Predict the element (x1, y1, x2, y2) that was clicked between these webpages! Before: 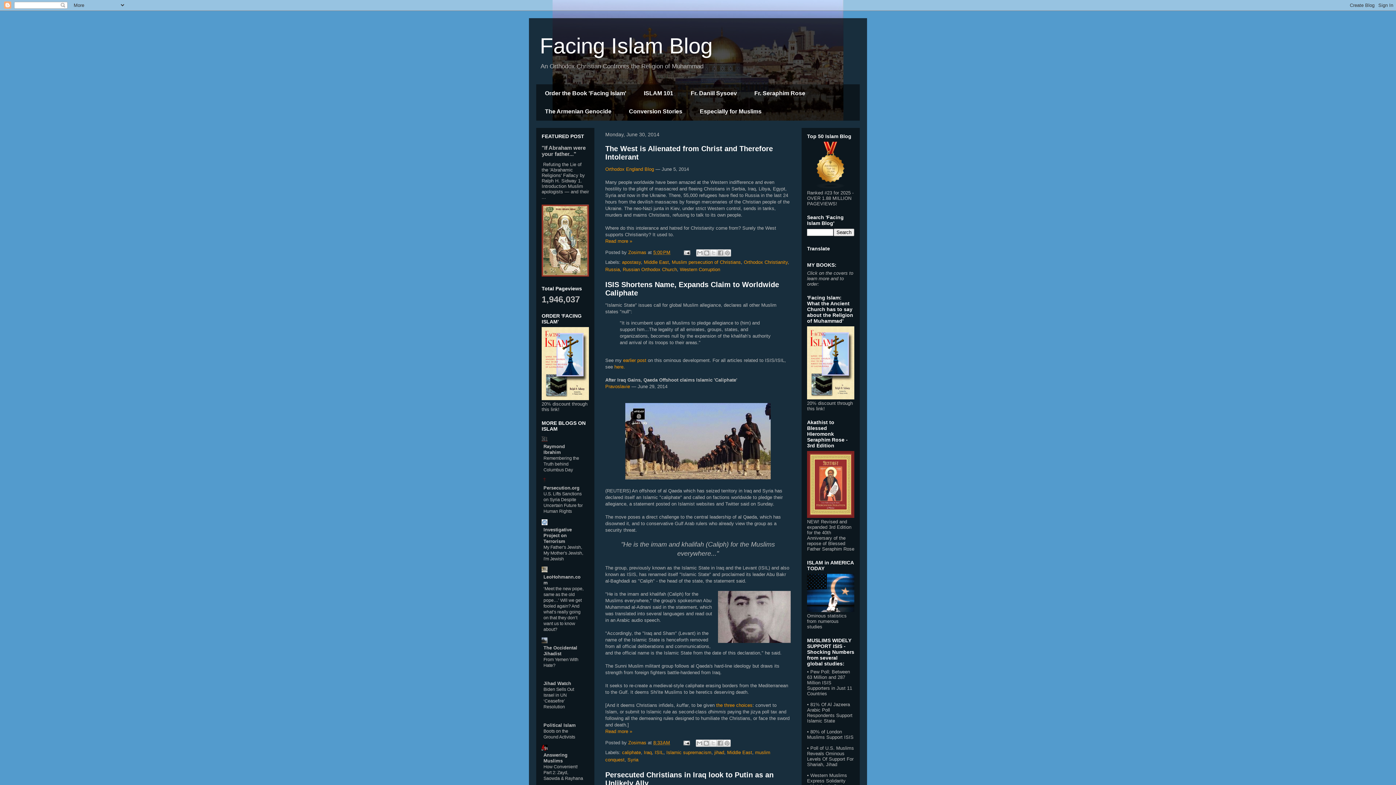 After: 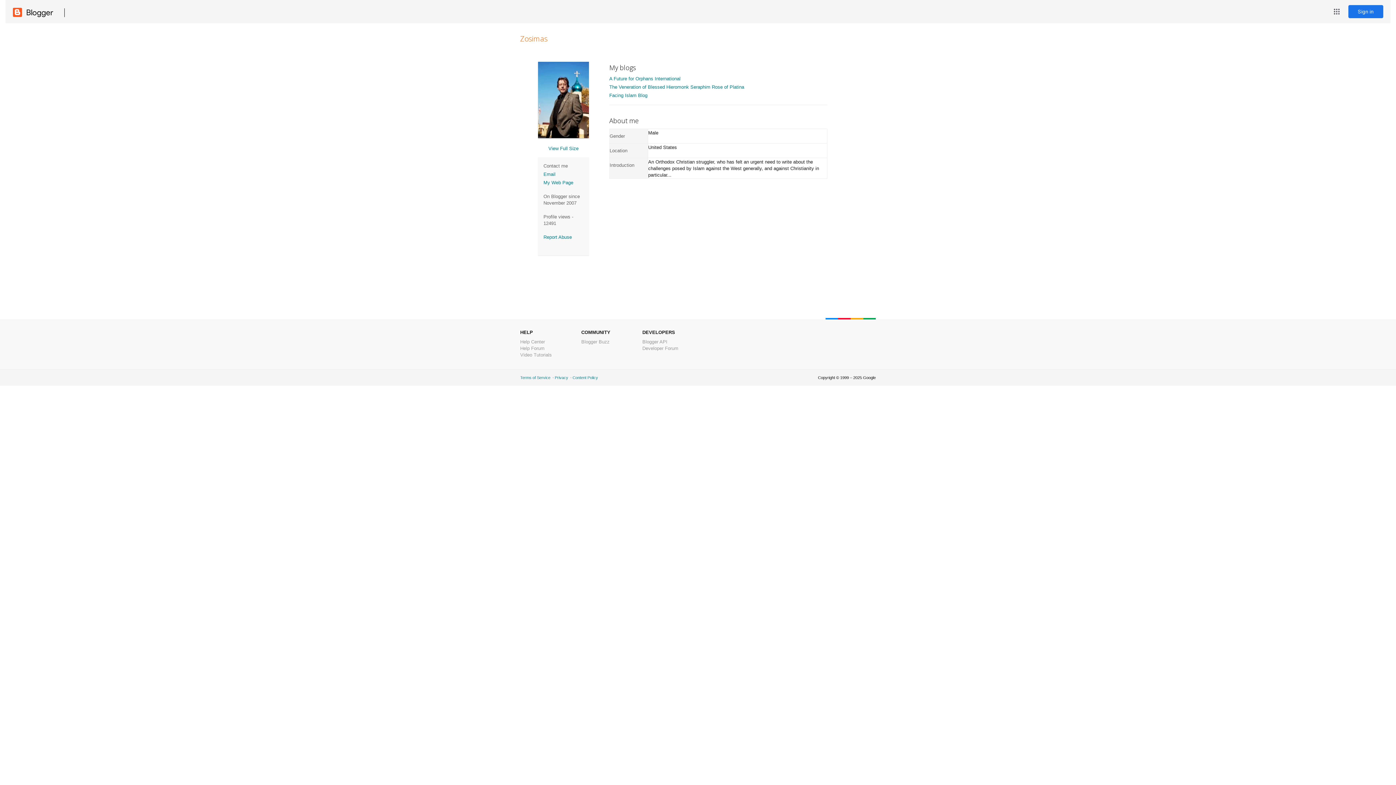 Action: label: Zosimas  bbox: (628, 249, 648, 255)